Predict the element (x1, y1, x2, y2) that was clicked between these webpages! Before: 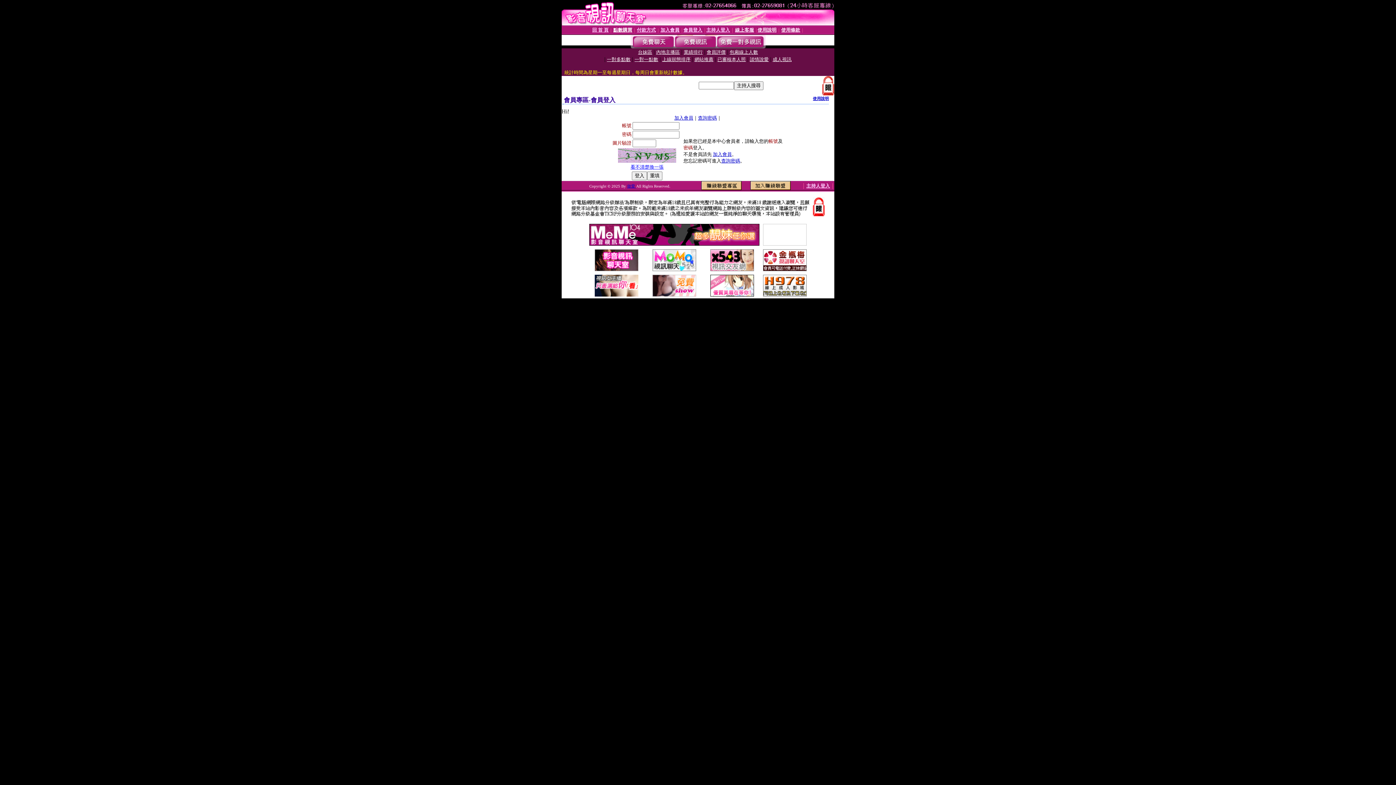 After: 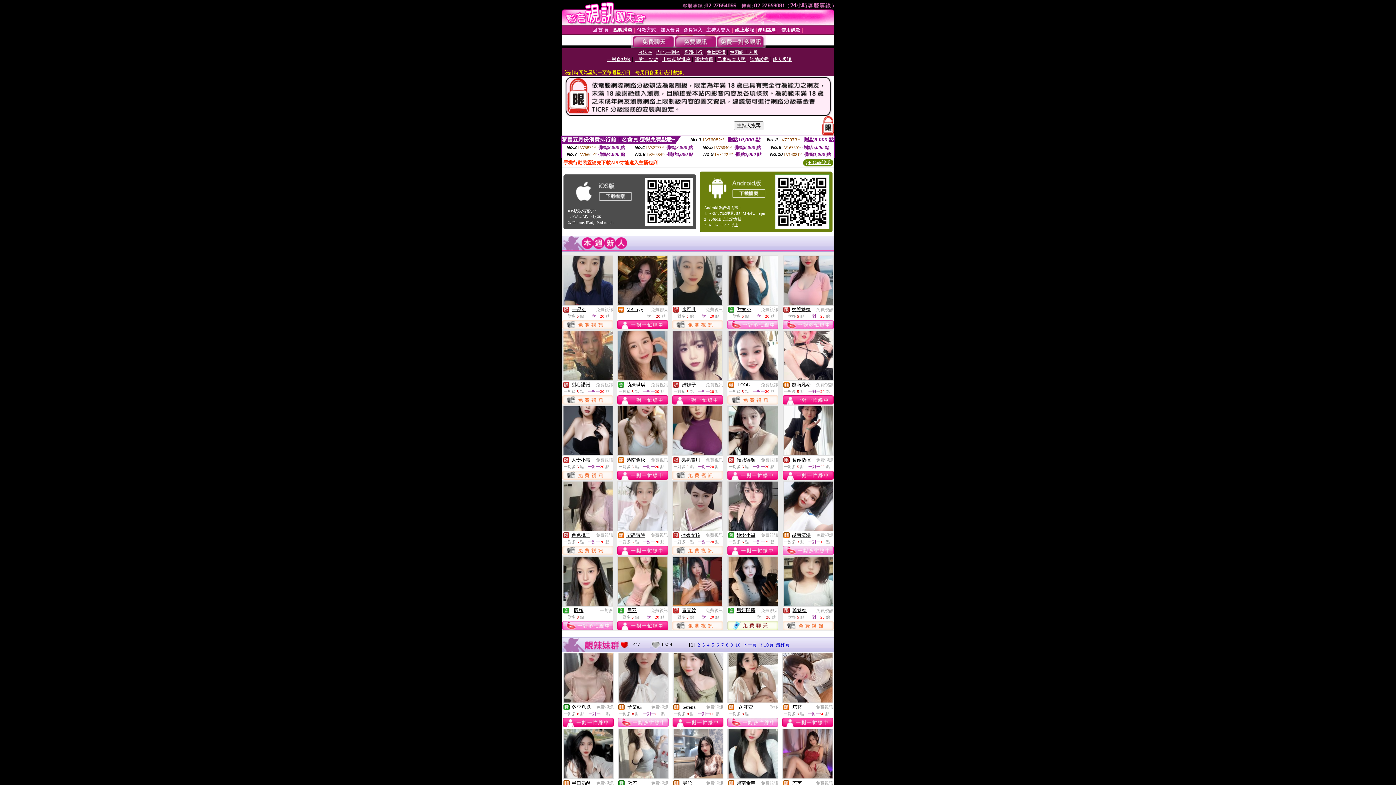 Action: bbox: (592, 26, 608, 32) label: 回 首 頁